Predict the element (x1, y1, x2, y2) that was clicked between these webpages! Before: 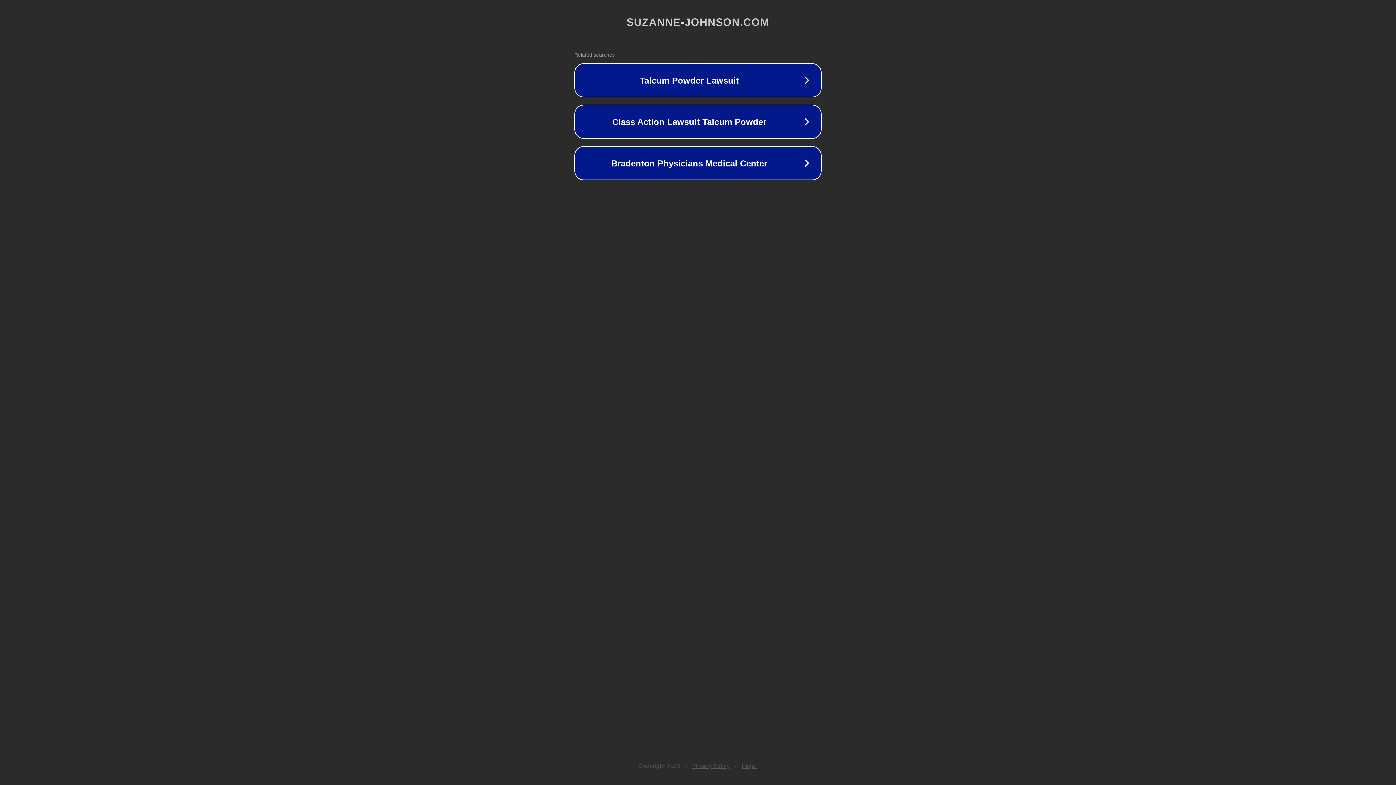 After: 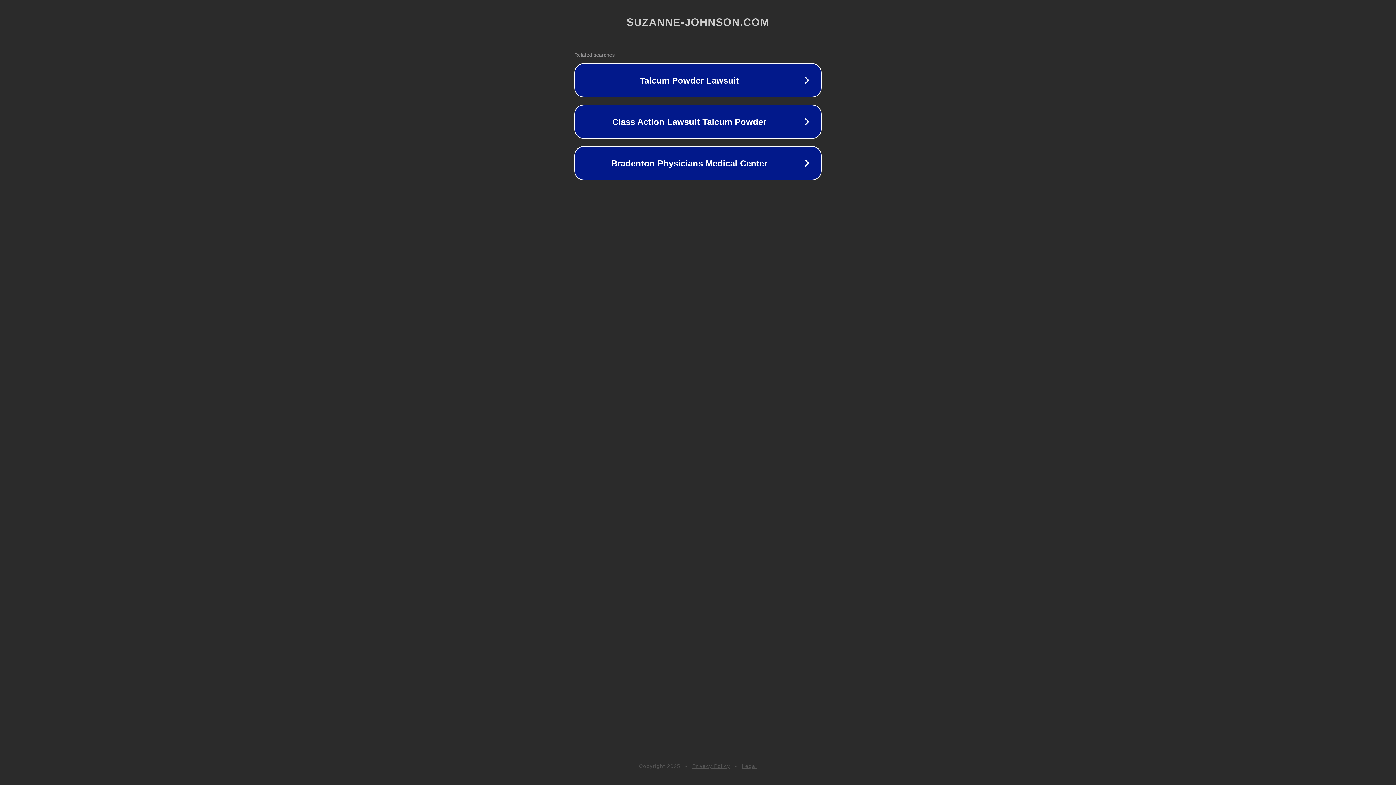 Action: label: Legal bbox: (742, 763, 757, 769)